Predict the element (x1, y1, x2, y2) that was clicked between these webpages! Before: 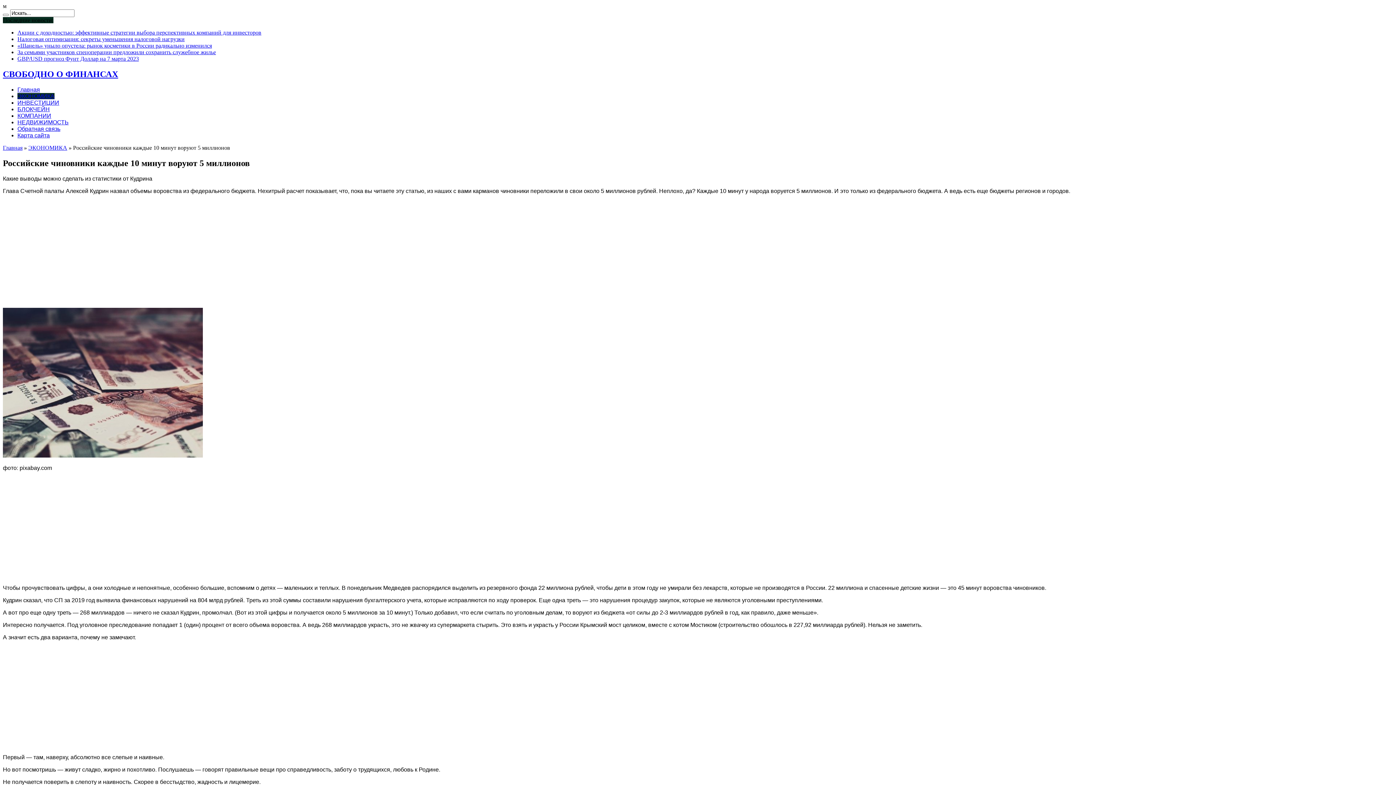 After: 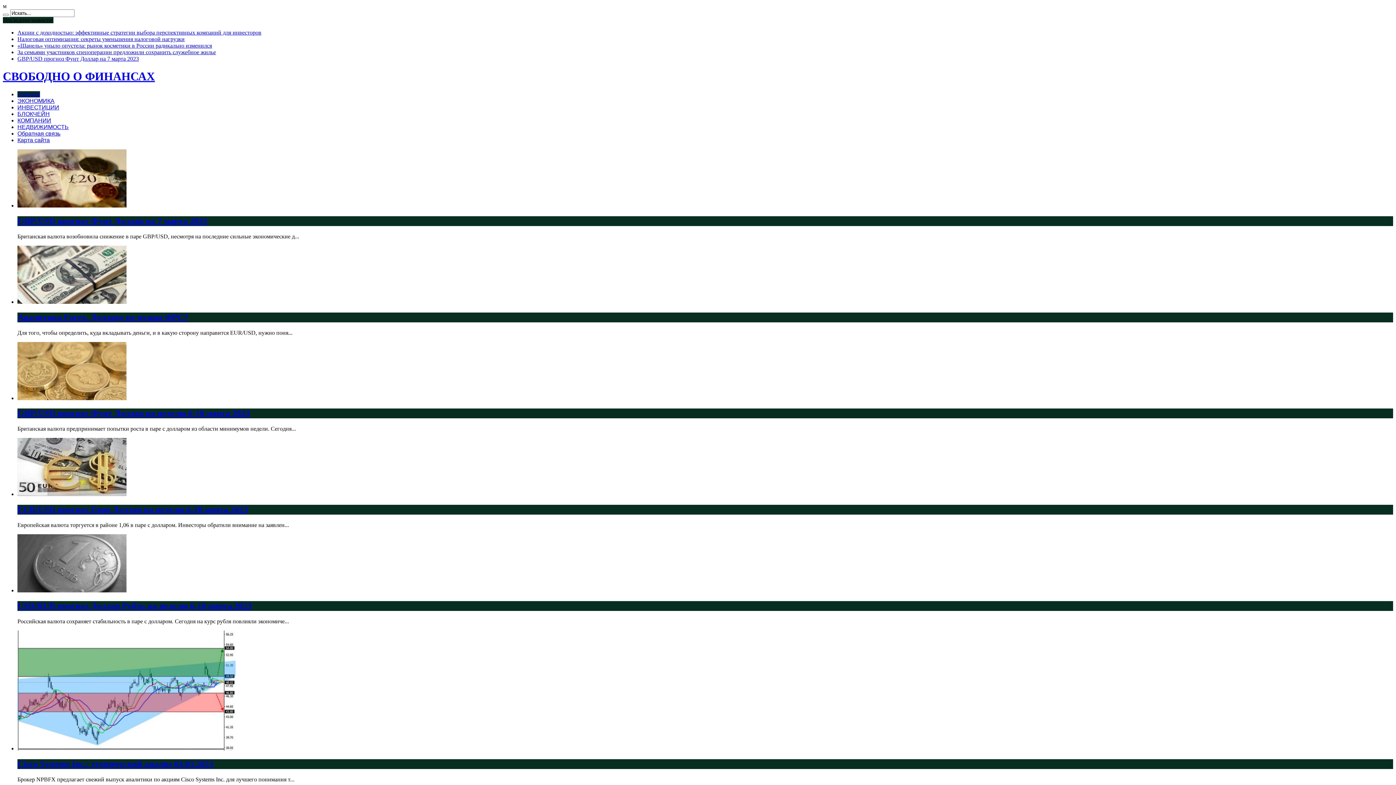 Action: bbox: (17, 86, 40, 92) label: Главная